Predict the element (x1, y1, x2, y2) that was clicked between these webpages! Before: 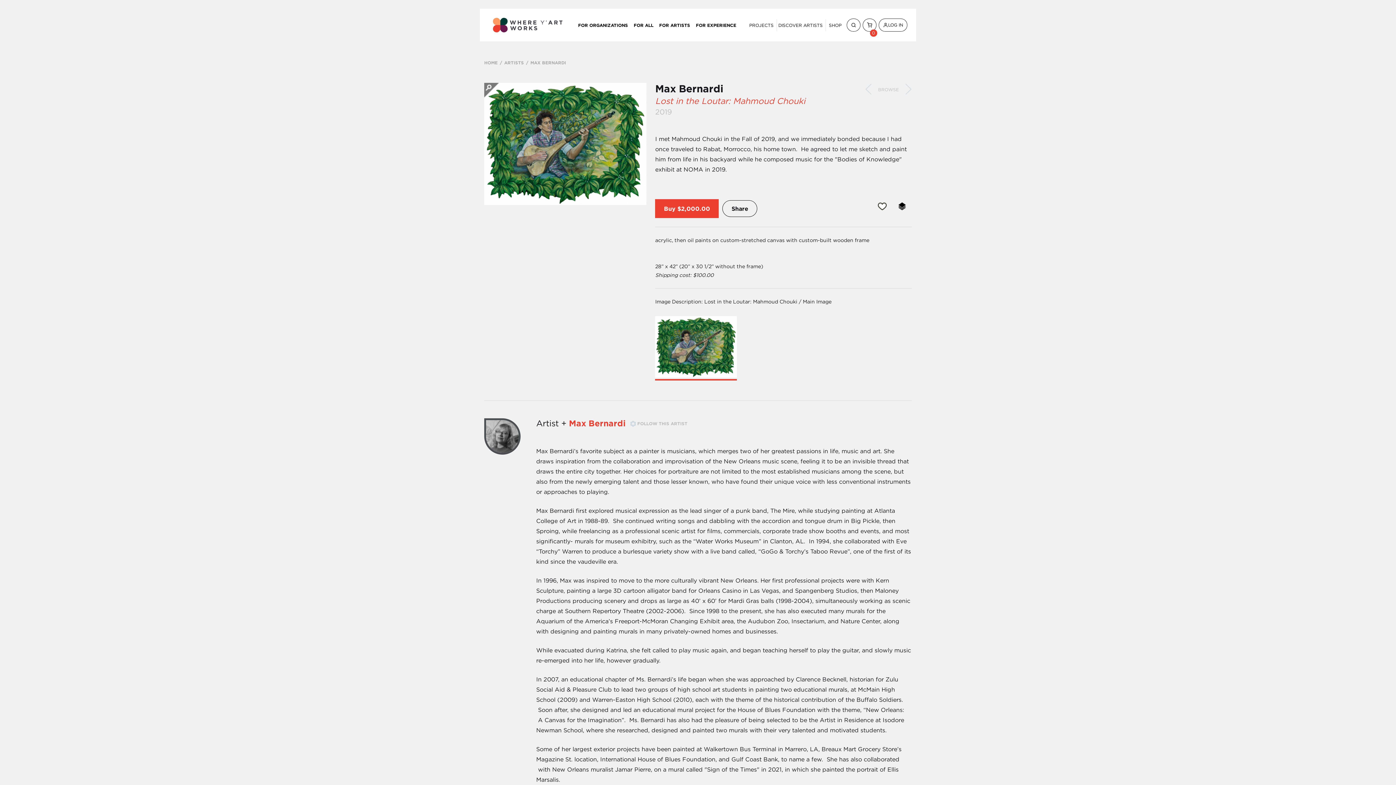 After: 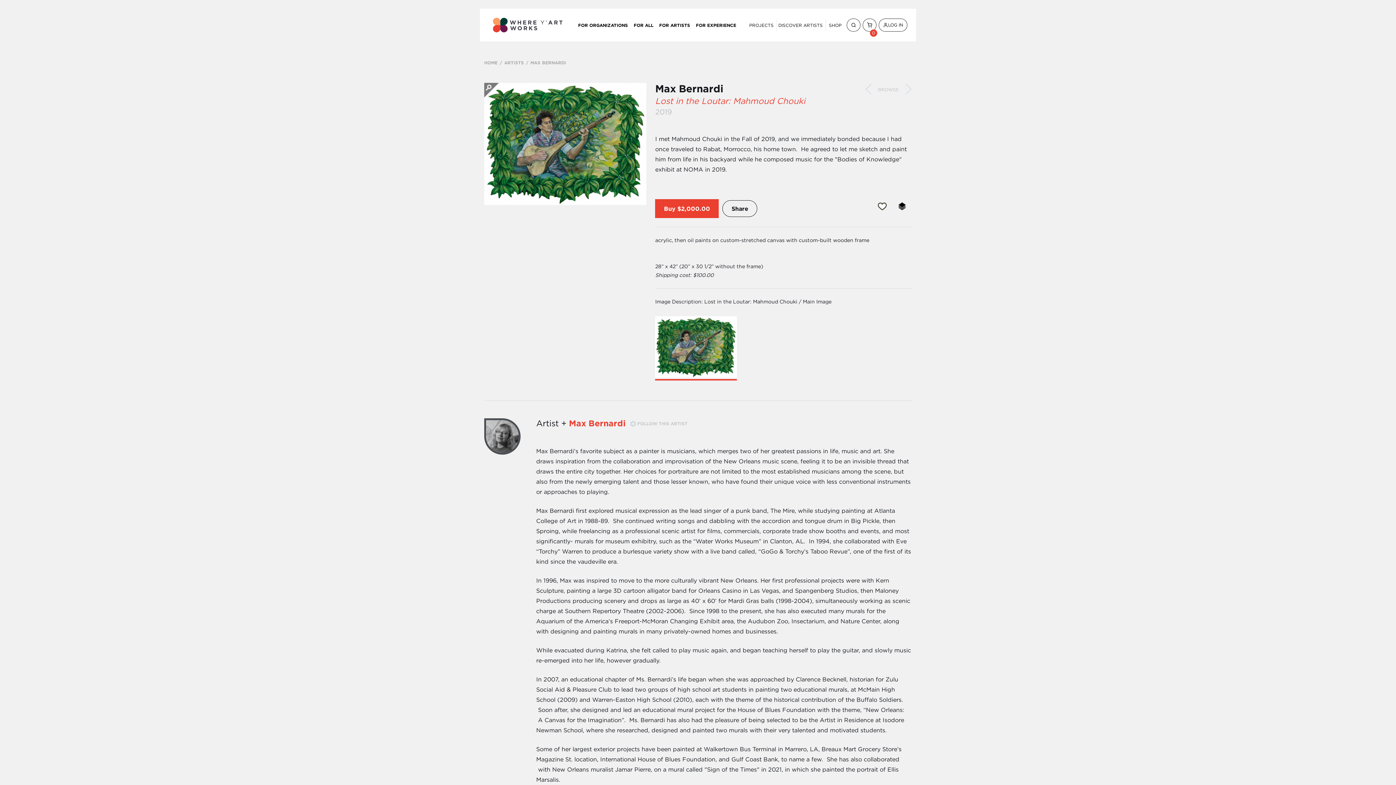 Action: bbox: (630, 419, 687, 427) label: FOLLOW THIS ARTIST